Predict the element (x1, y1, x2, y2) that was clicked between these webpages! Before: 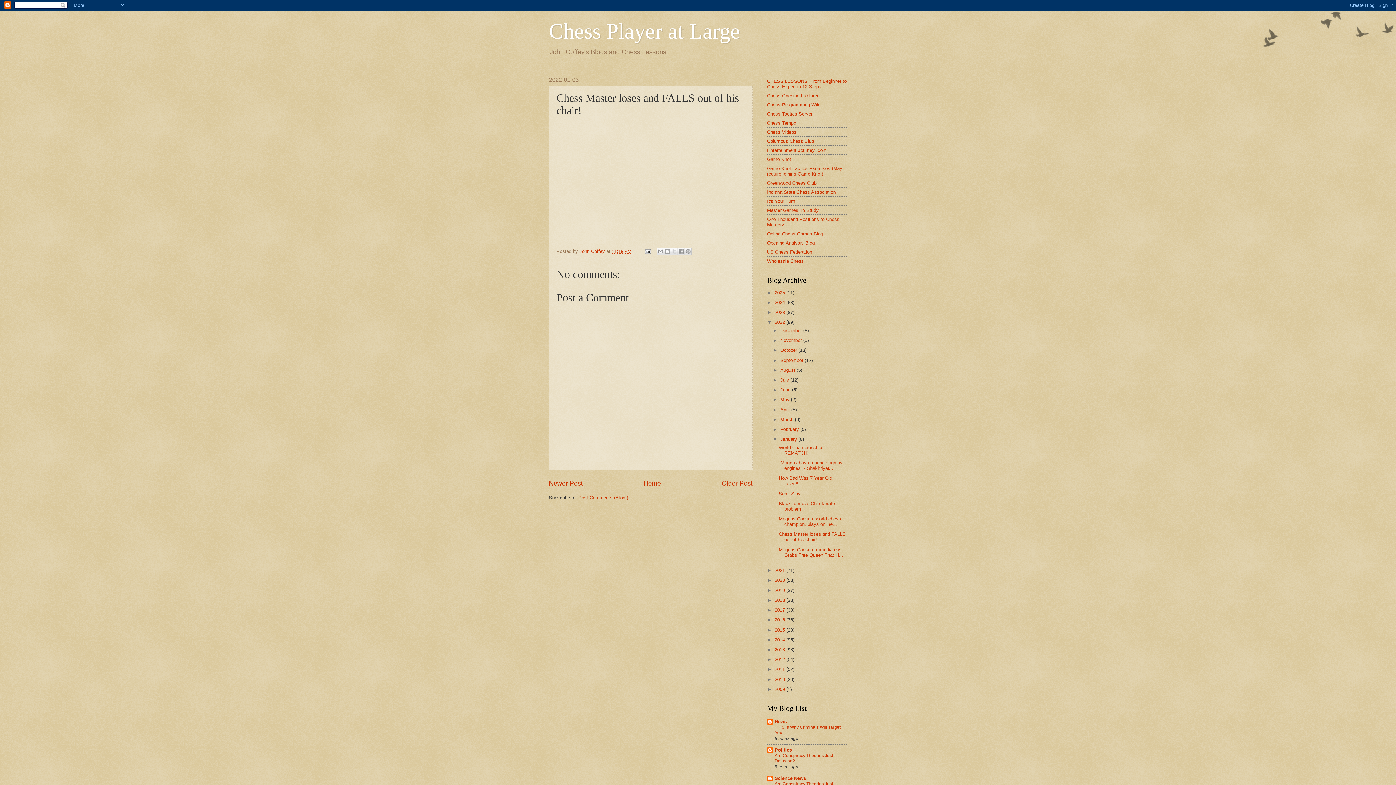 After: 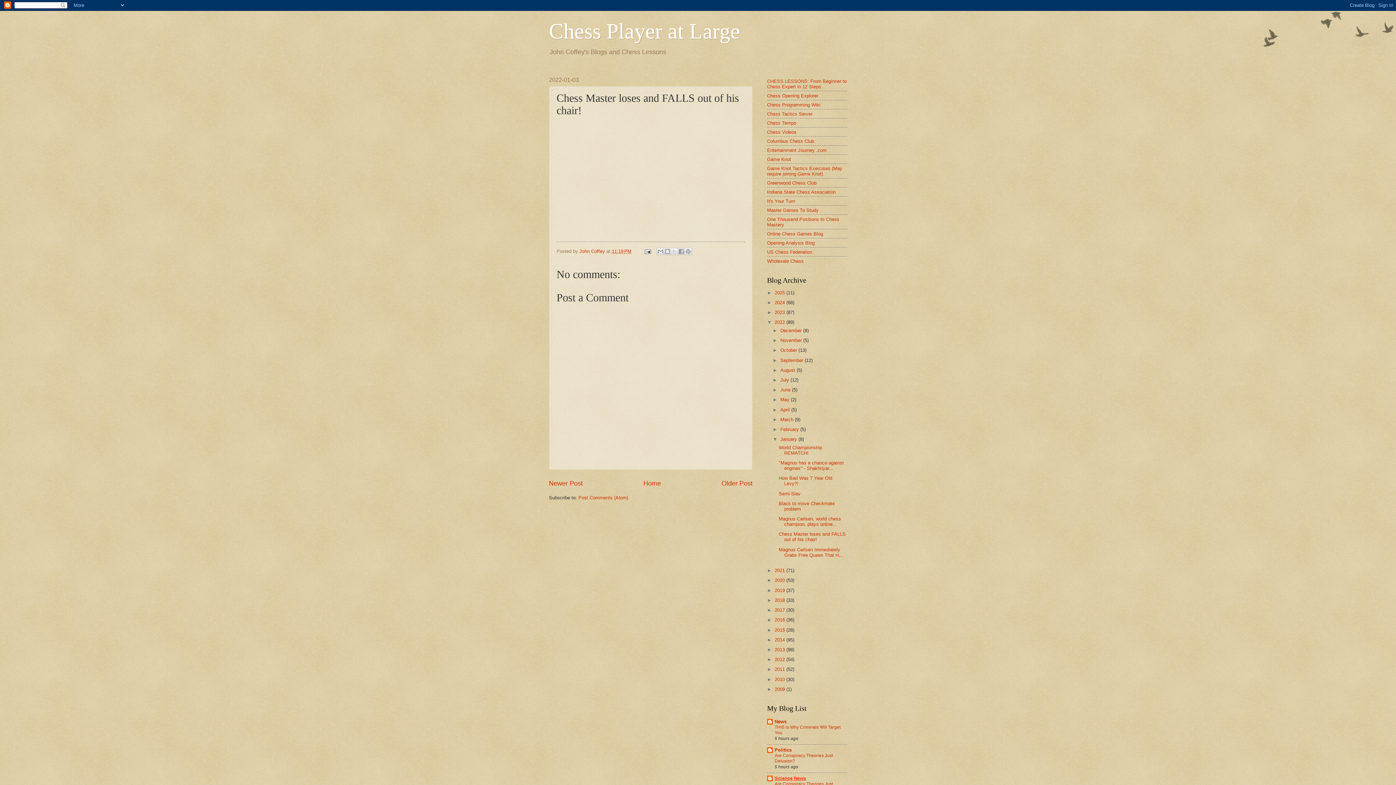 Action: bbox: (774, 775, 806, 781) label: Science News